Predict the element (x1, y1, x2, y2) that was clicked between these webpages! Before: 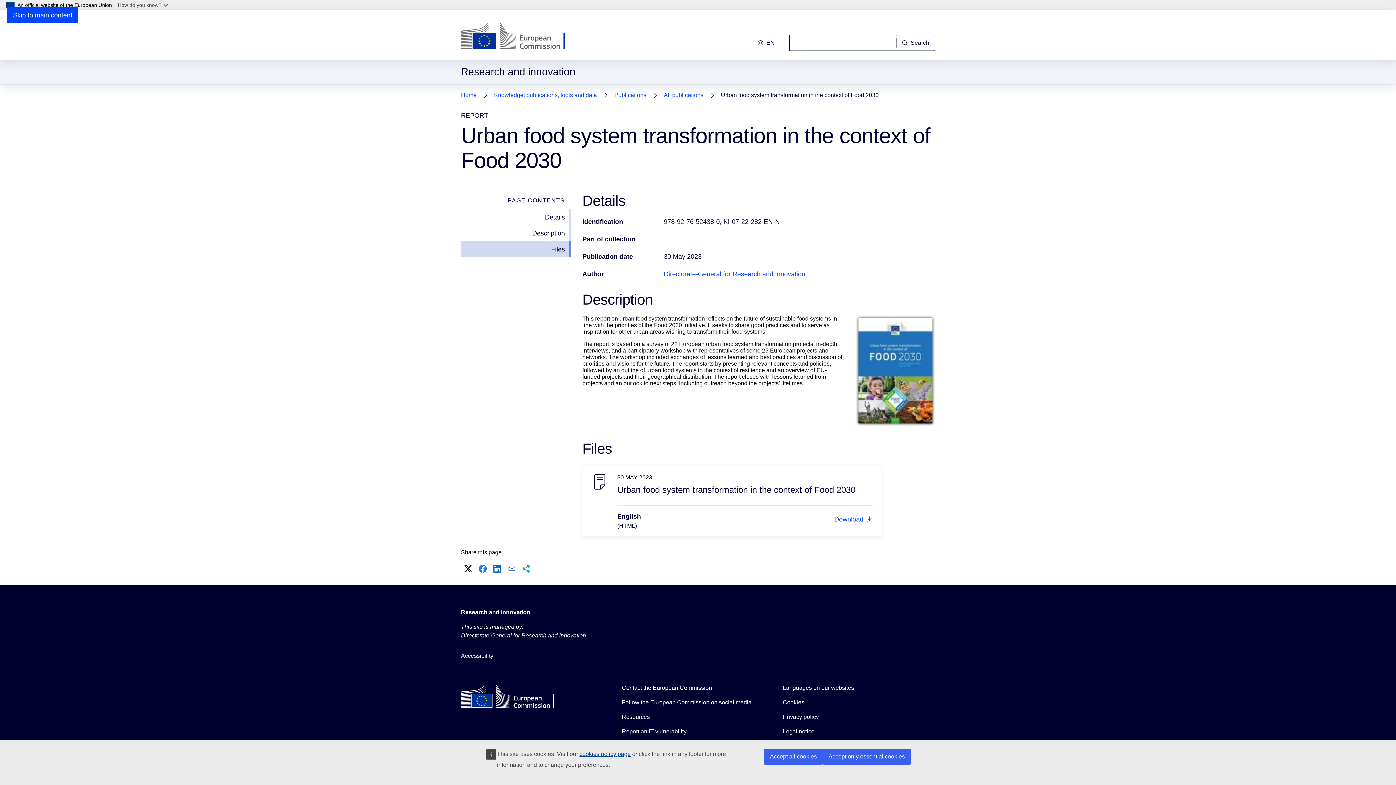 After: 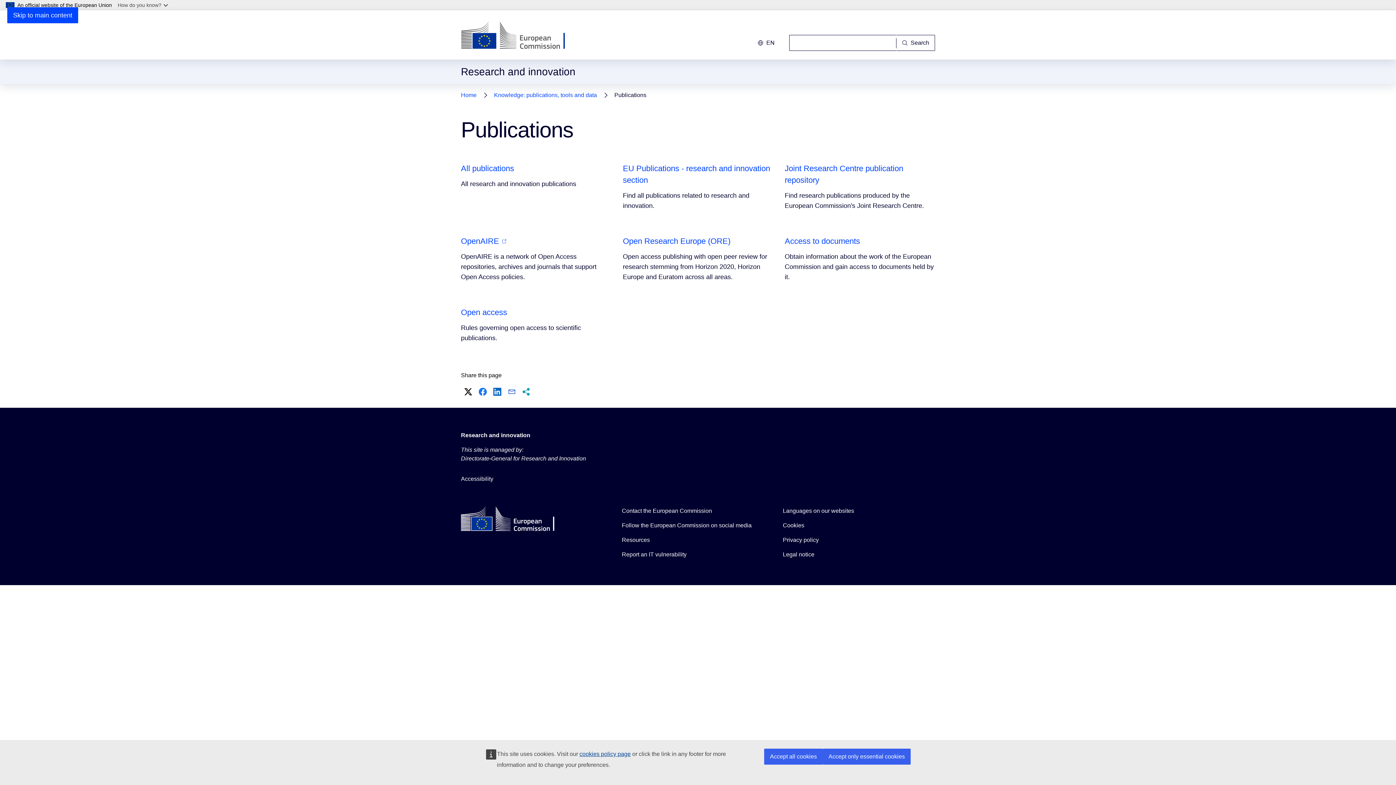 Action: bbox: (614, 90, 646, 100) label: Publications